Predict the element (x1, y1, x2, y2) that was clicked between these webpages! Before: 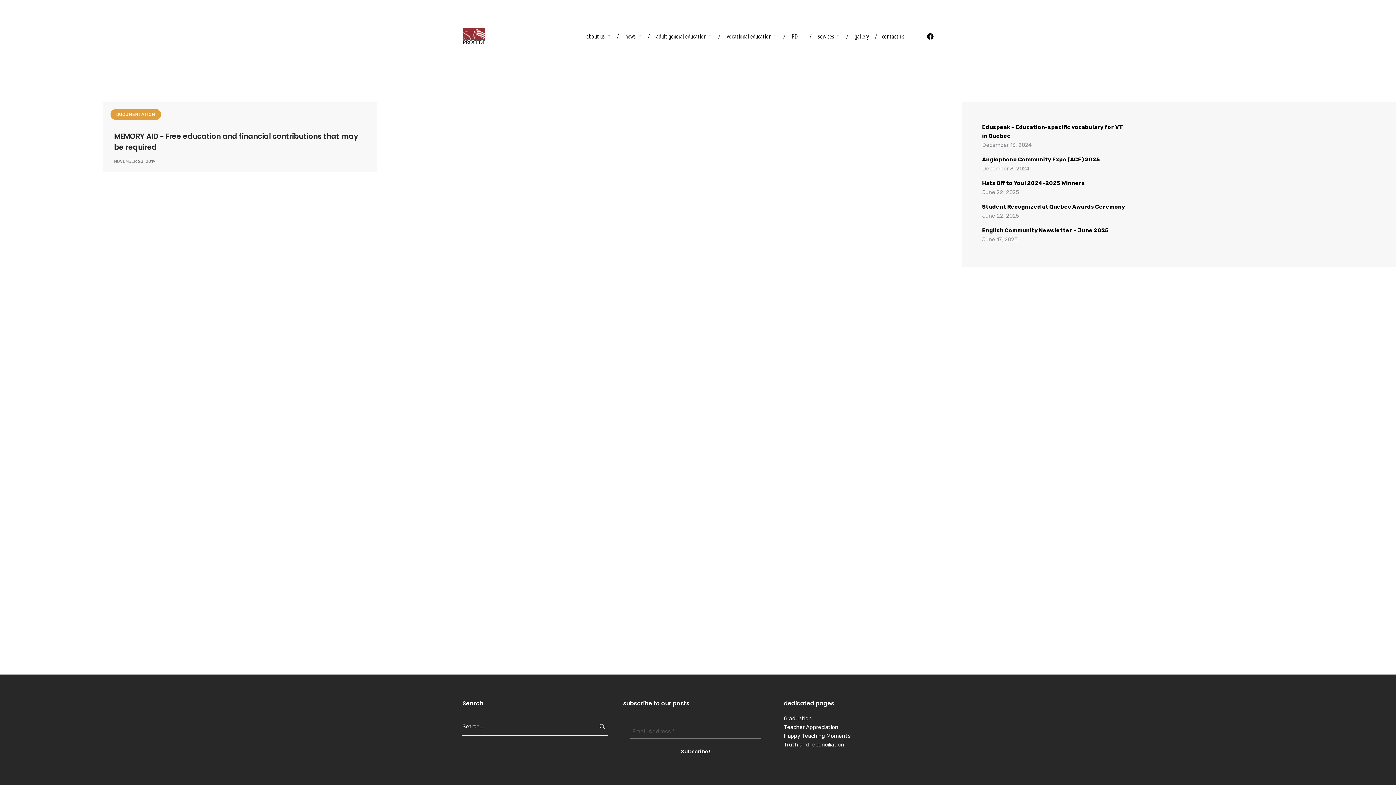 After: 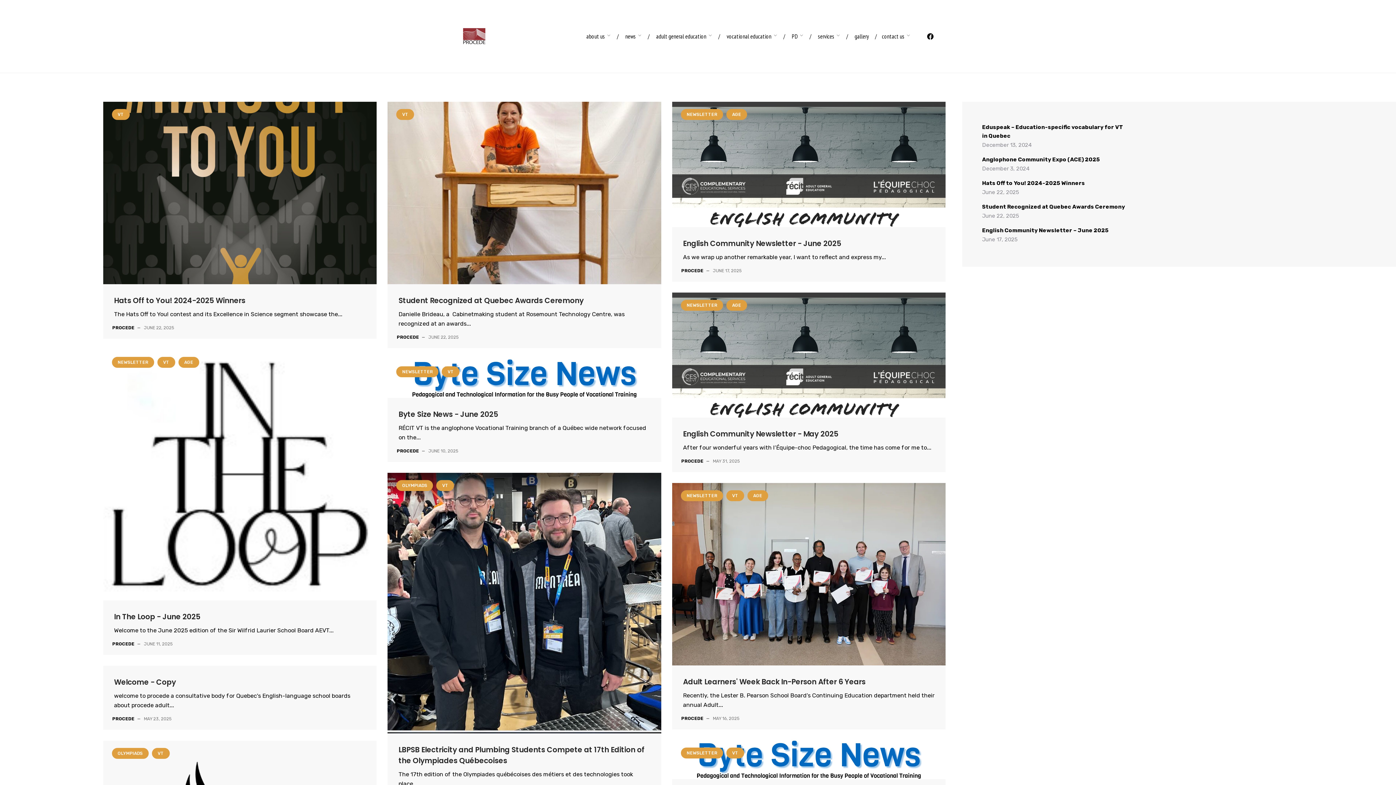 Action: bbox: (597, 718, 608, 736)